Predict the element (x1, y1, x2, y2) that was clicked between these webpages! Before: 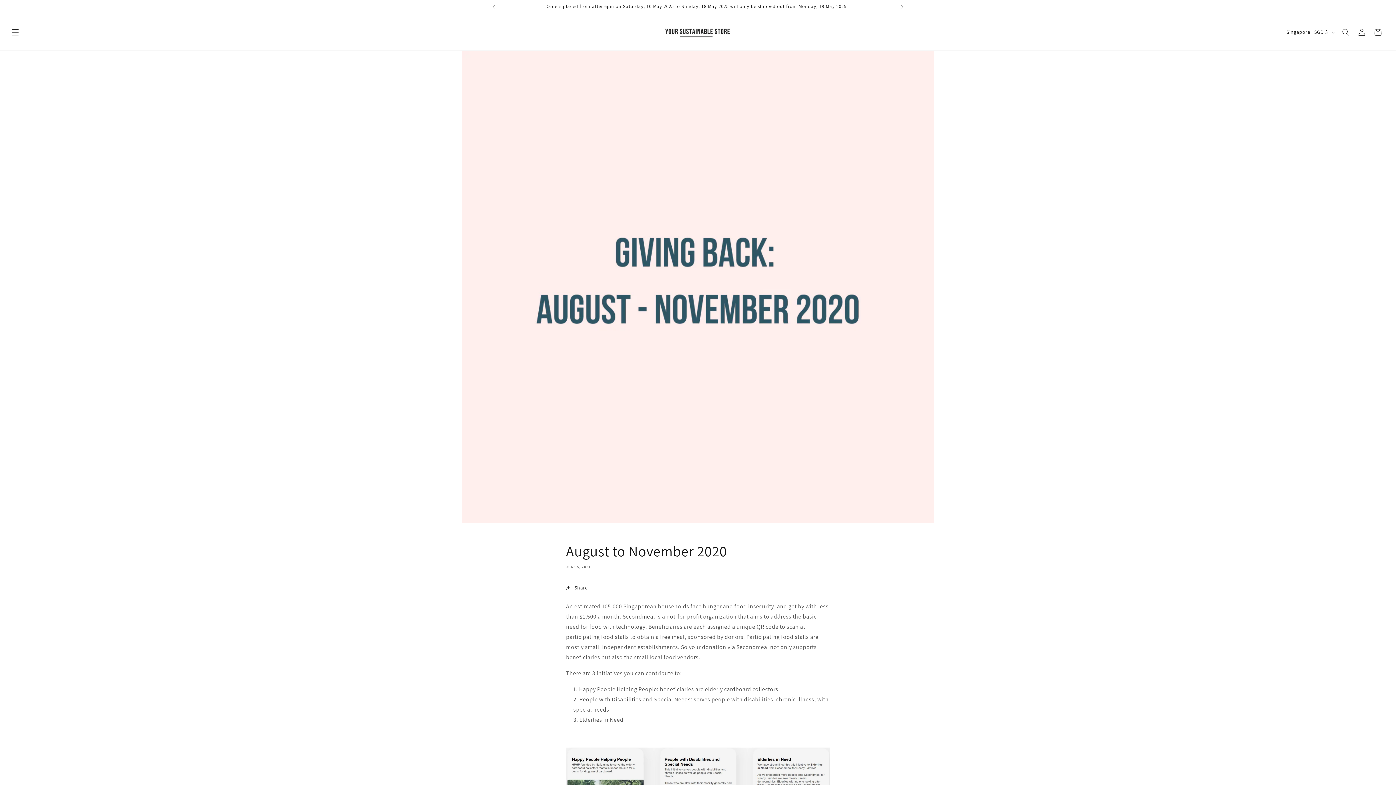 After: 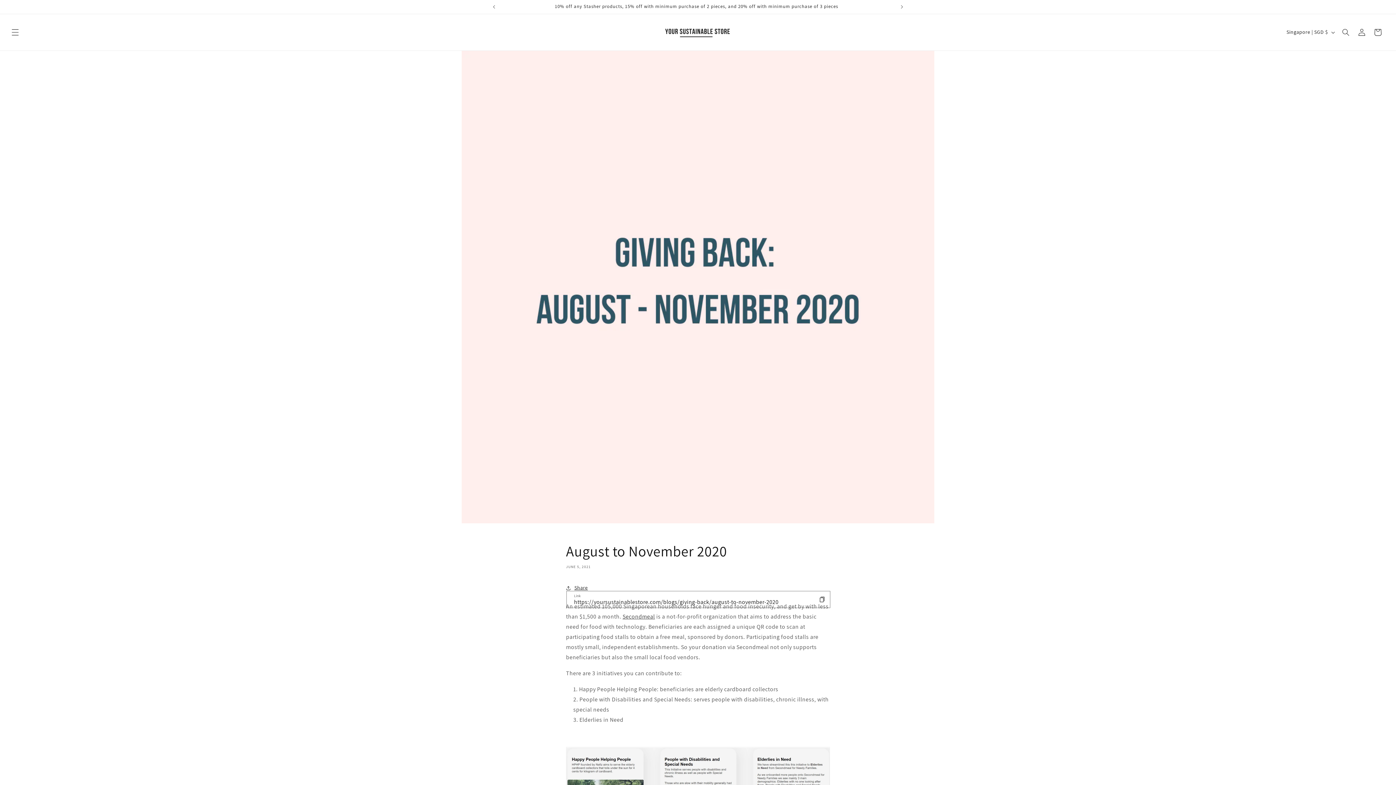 Action: bbox: (566, 580, 588, 596) label: Share